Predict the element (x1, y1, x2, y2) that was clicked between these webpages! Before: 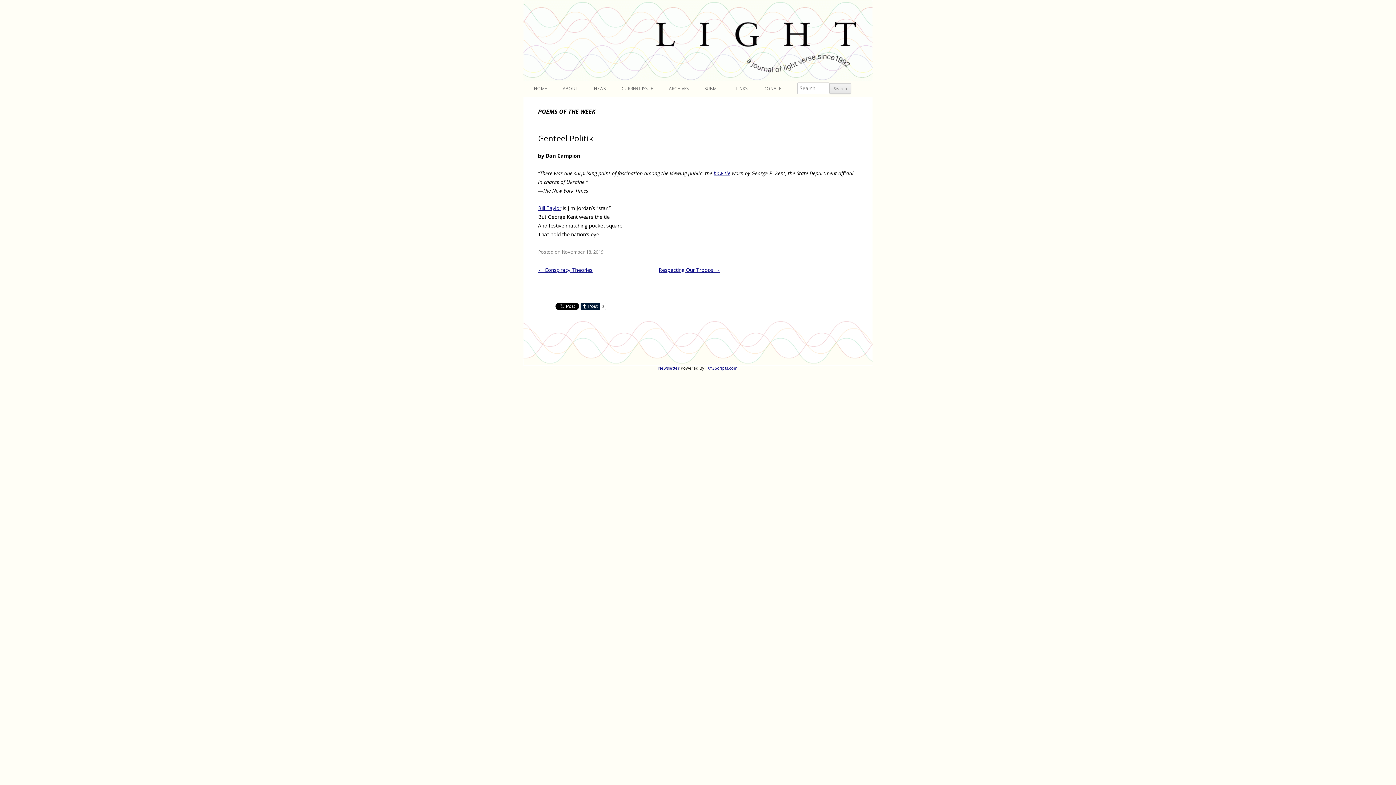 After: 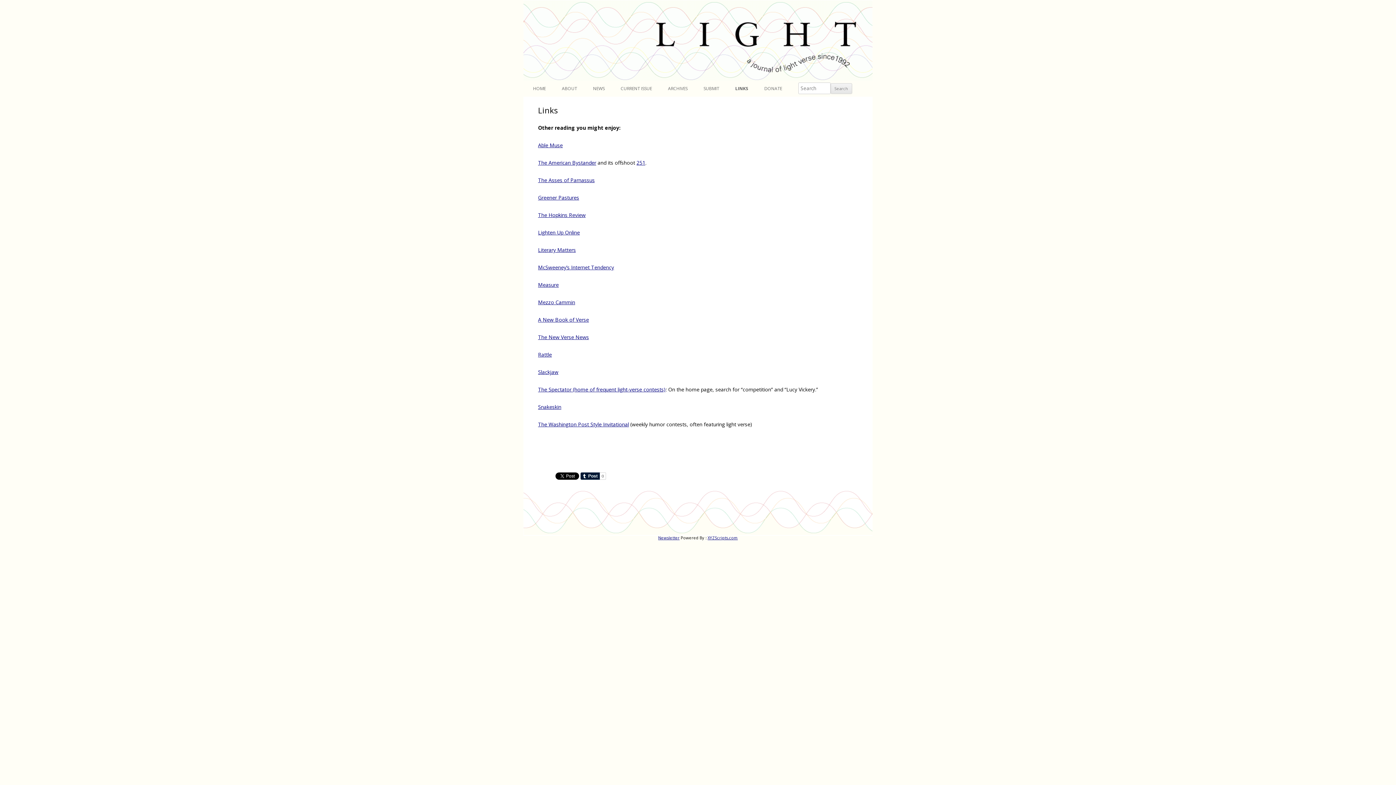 Action: label: LINKS bbox: (736, 80, 747, 96)